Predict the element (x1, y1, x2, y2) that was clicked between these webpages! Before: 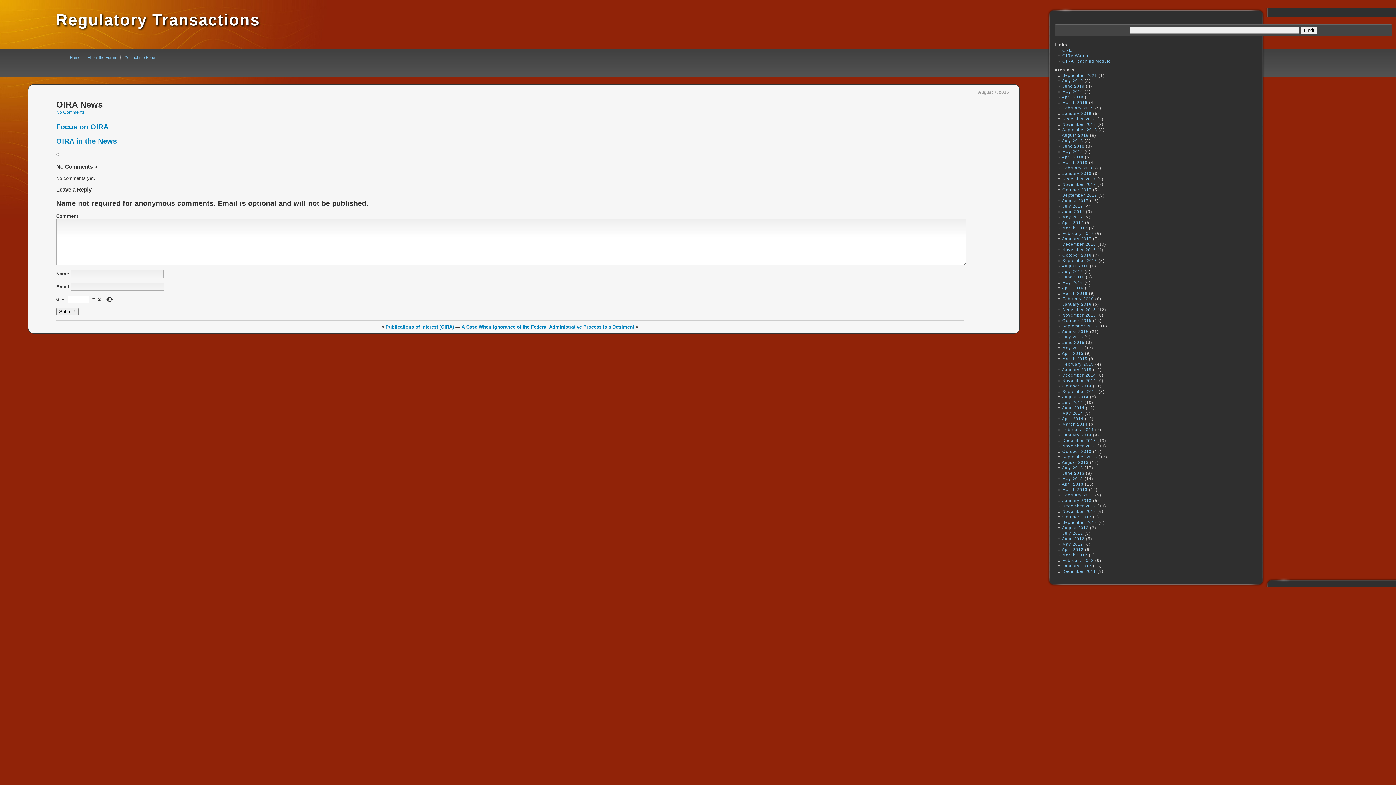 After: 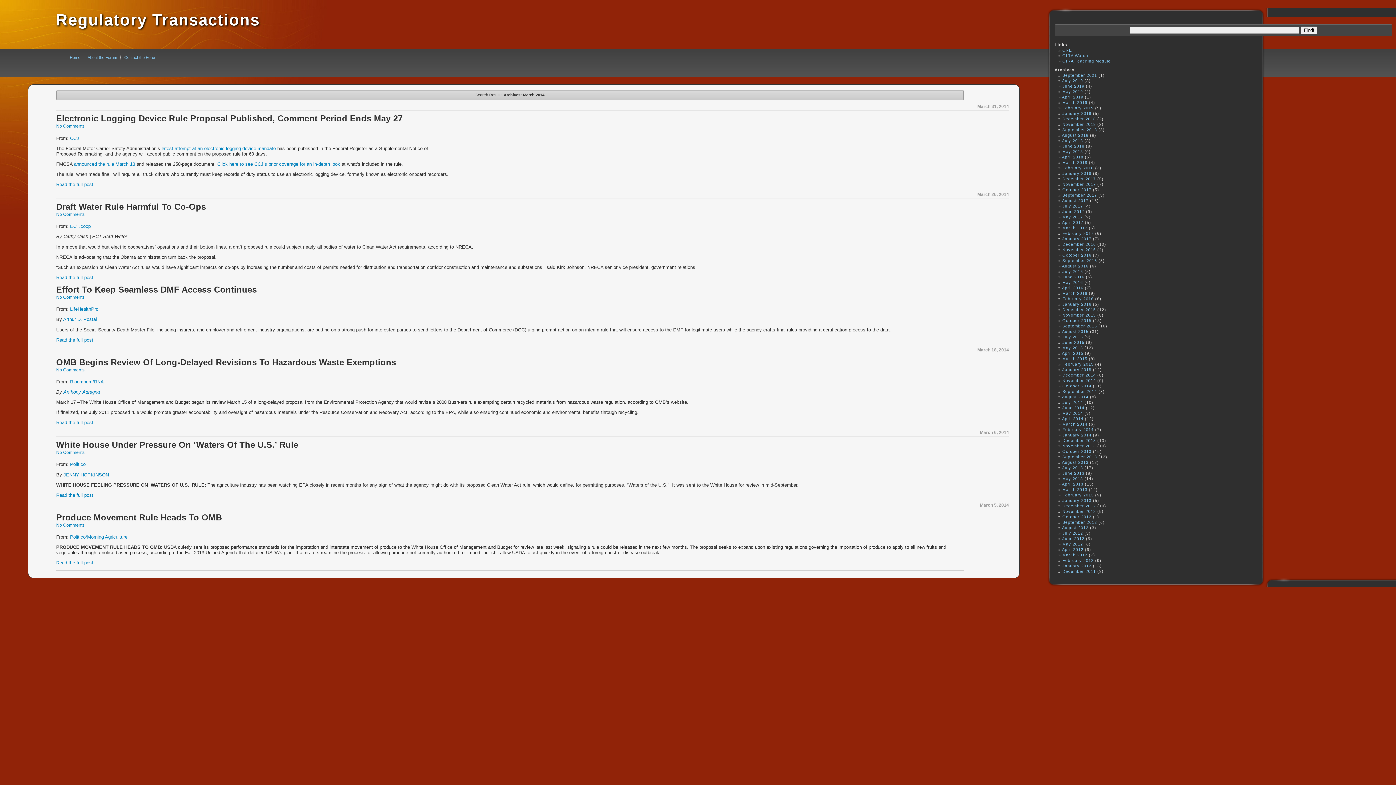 Action: bbox: (1062, 422, 1087, 426) label: March 2014